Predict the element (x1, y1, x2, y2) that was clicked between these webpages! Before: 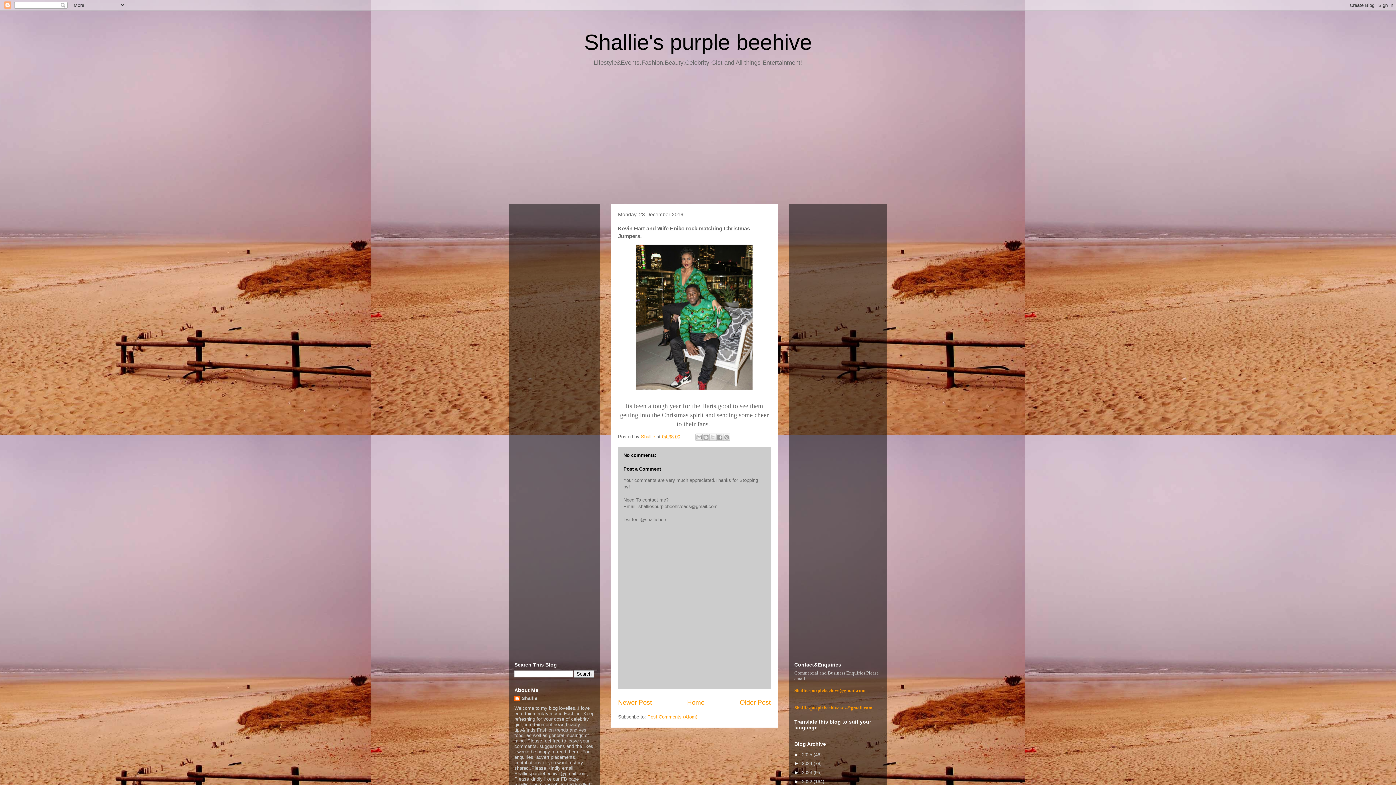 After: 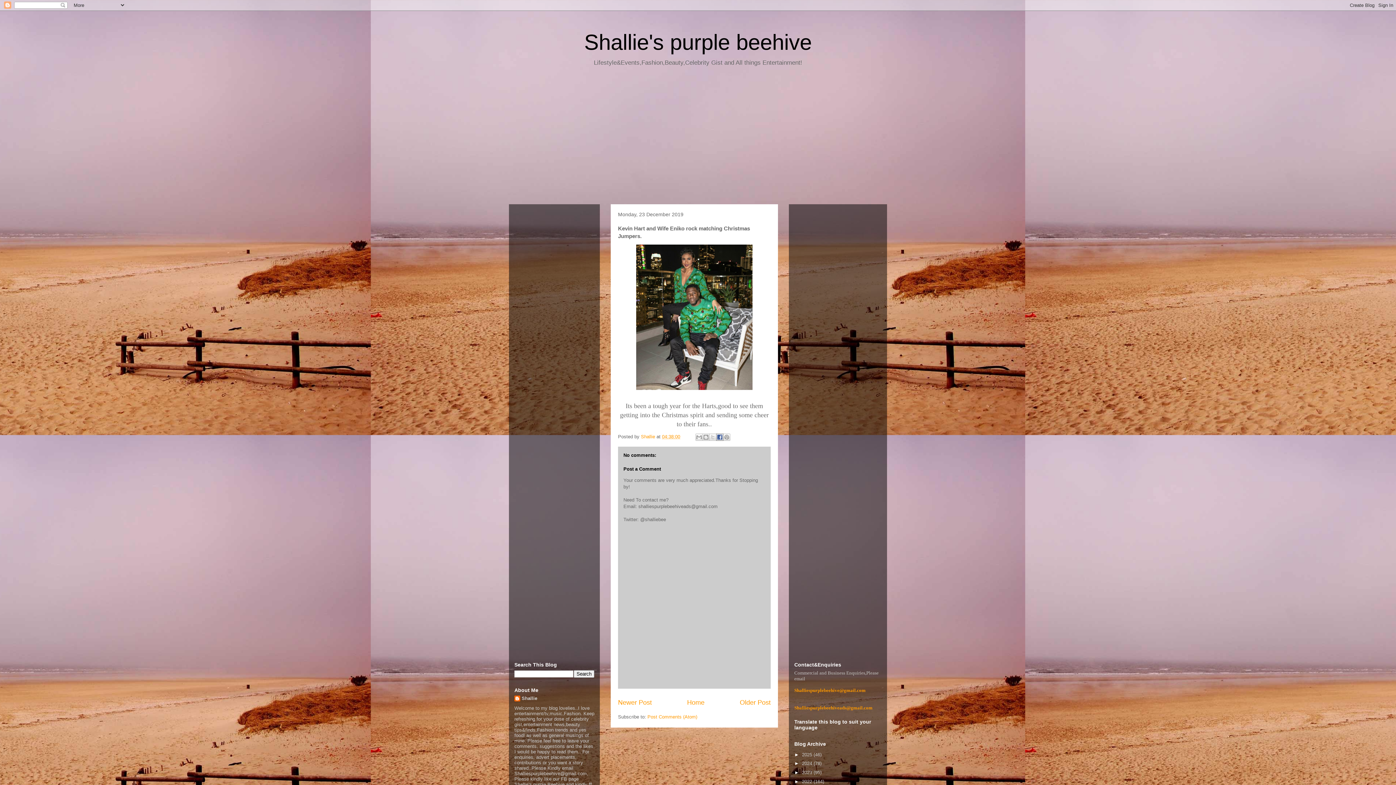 Action: bbox: (716, 433, 723, 441) label: Share to Facebook